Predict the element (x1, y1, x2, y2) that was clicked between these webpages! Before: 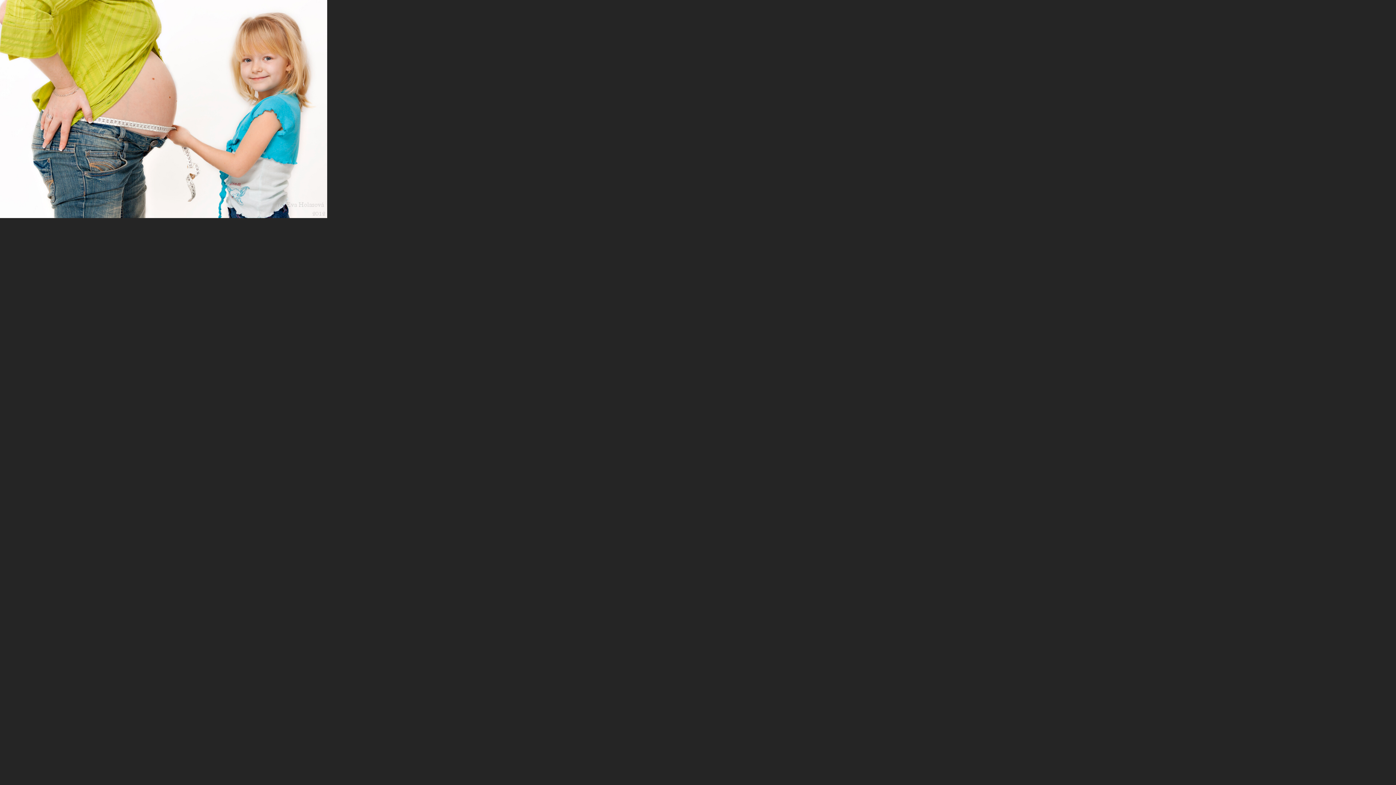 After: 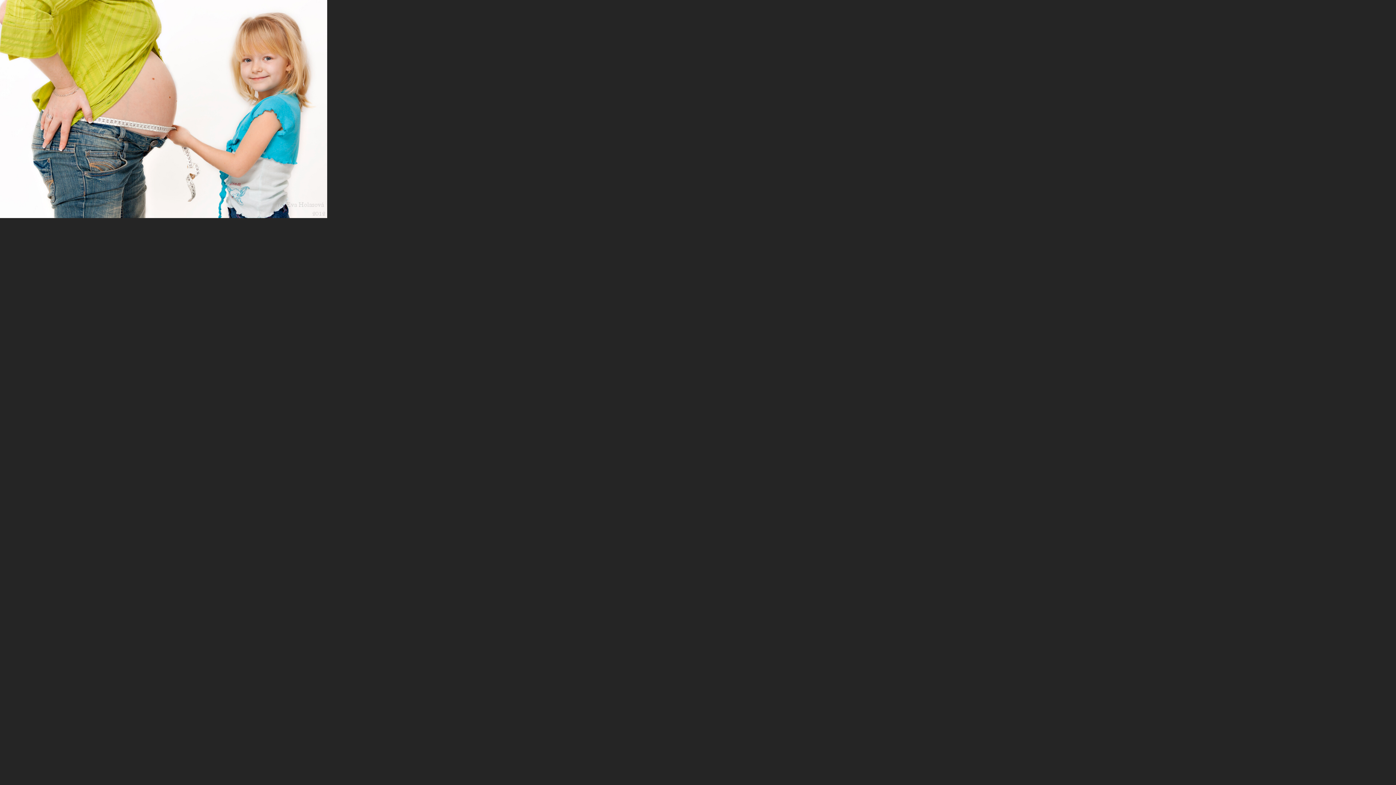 Action: bbox: (0, 213, 327, 219)